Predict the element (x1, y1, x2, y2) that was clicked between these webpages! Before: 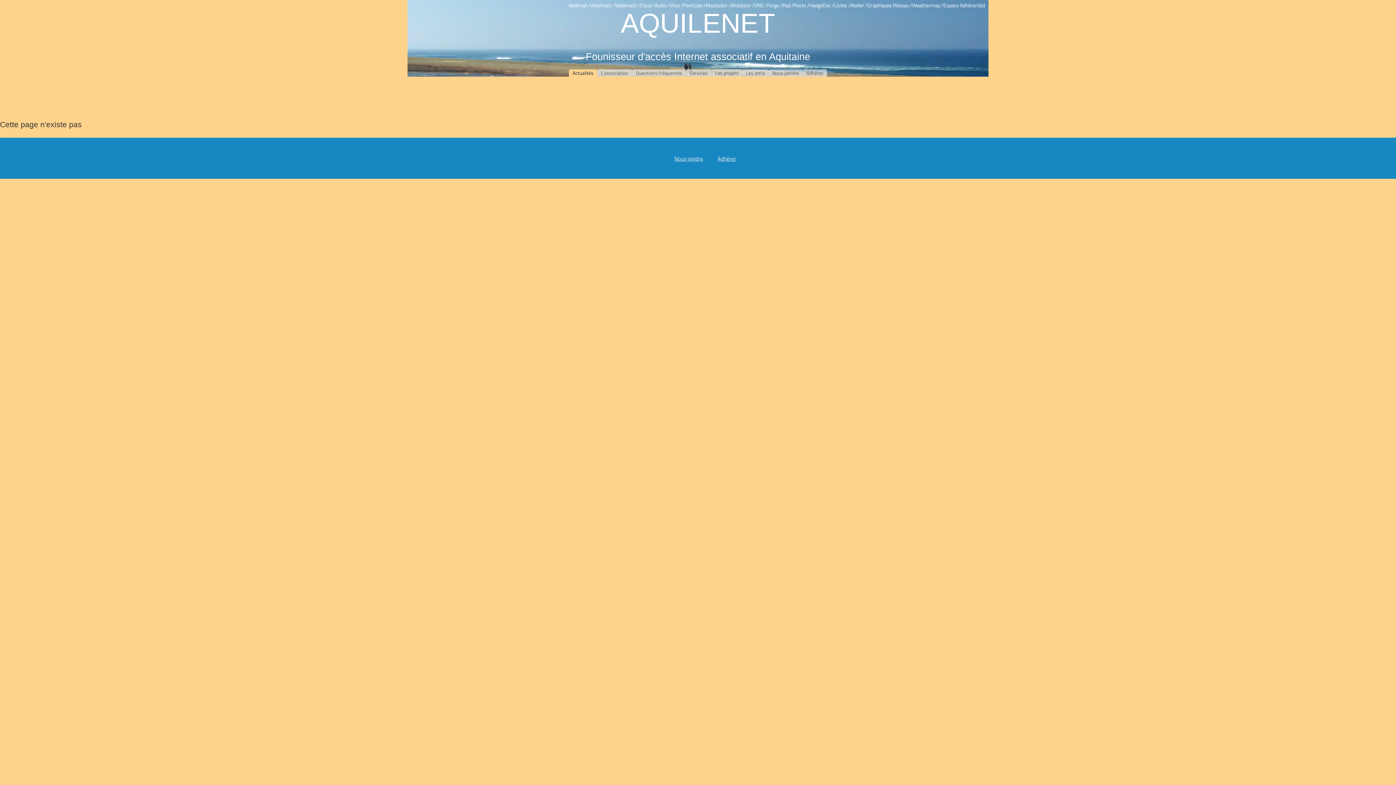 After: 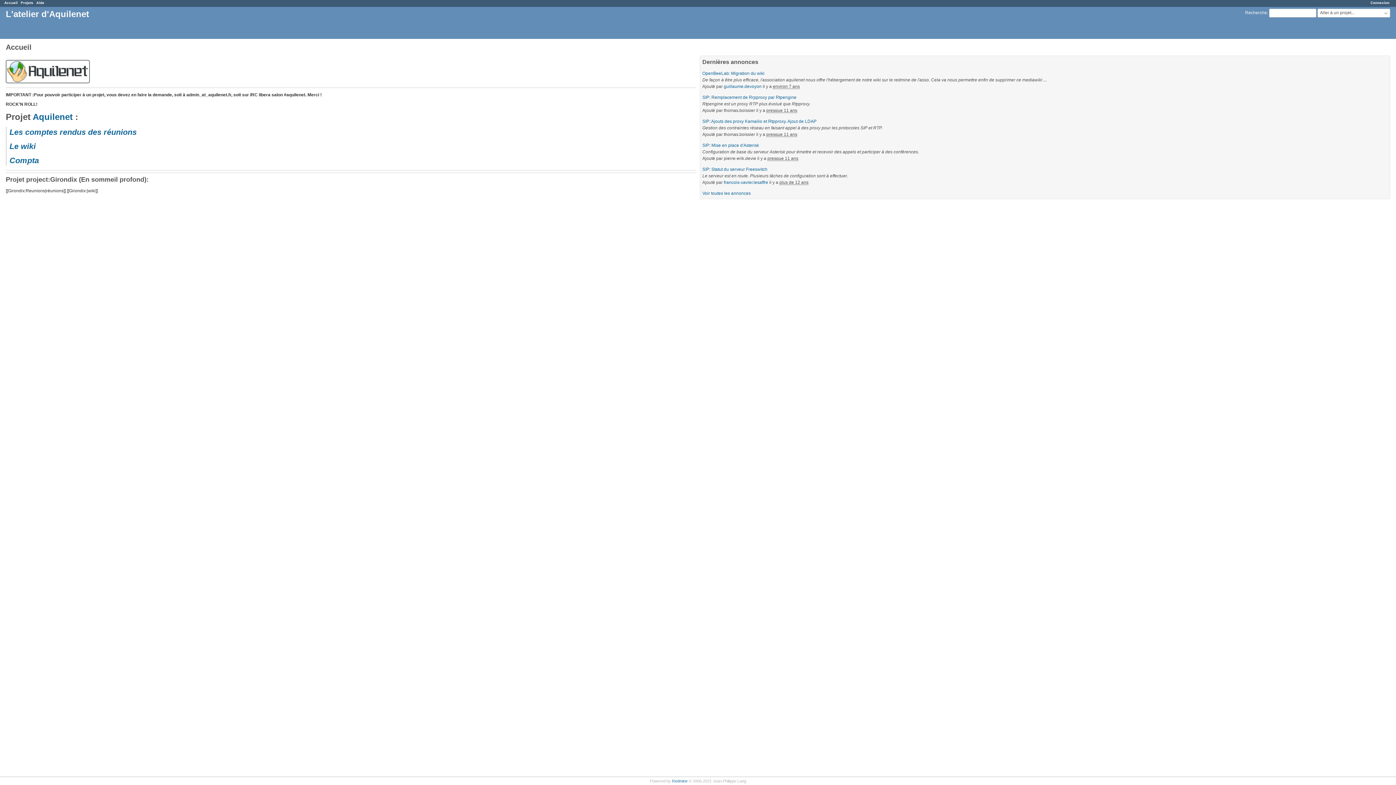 Action: bbox: (850, 1, 867, 9) label: Atelier /